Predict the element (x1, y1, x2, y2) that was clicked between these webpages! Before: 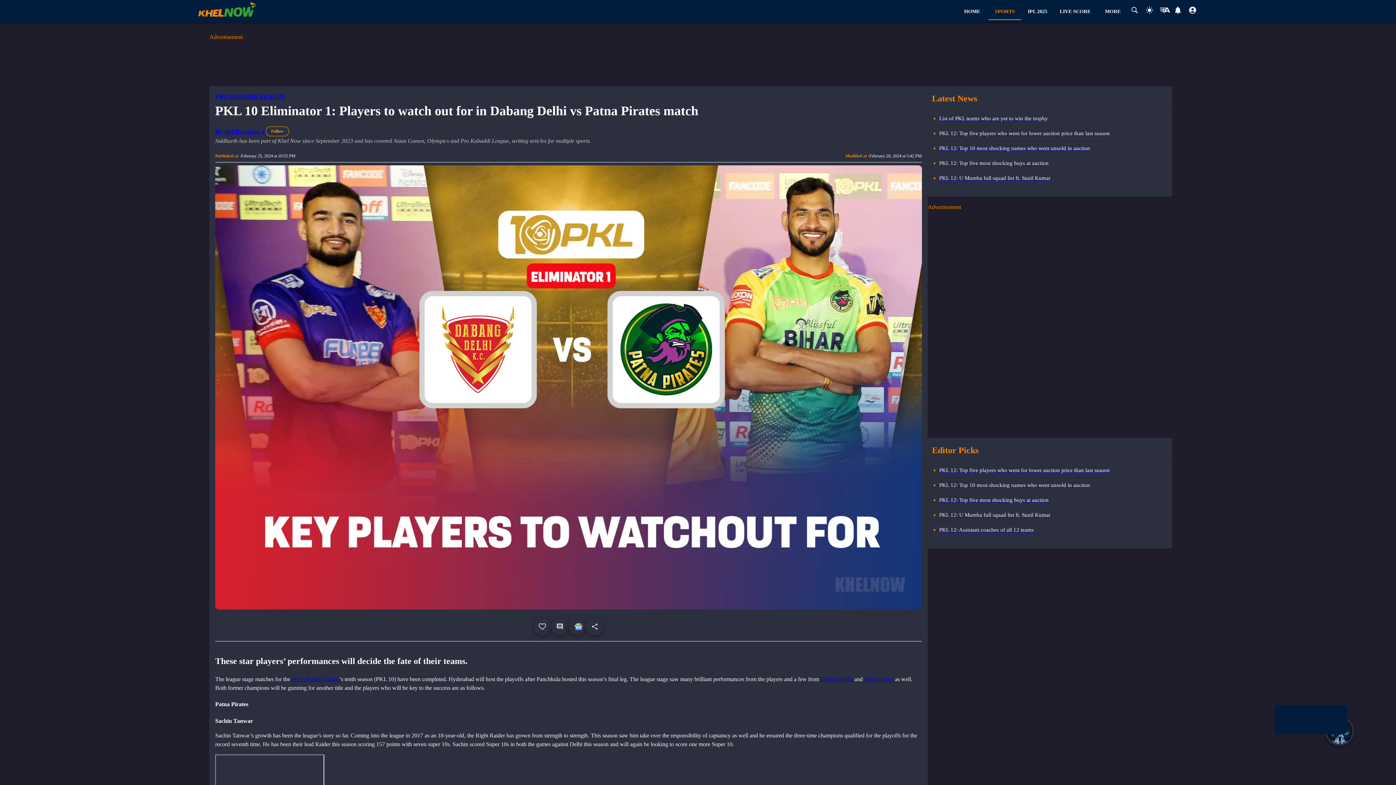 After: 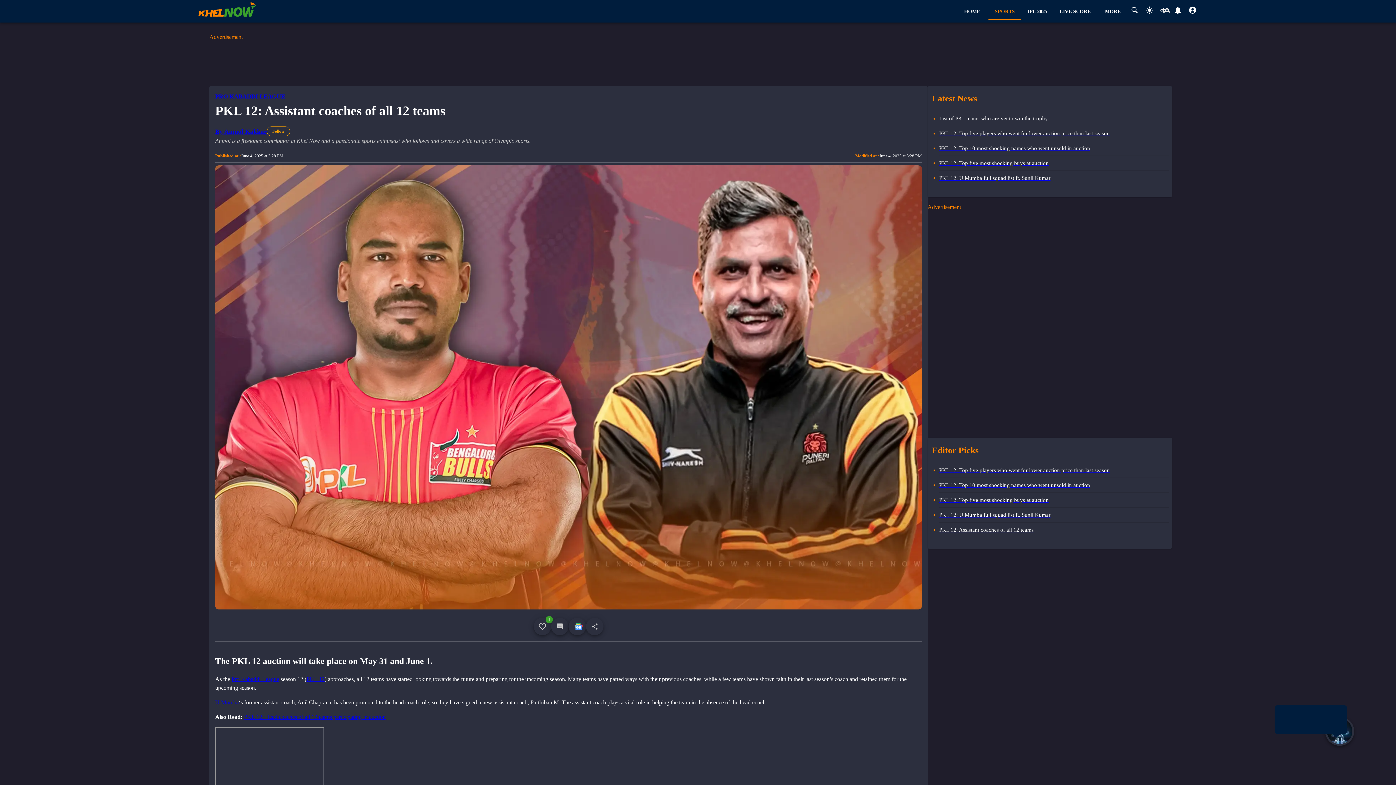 Action: label: visit to PKL 12: Assistant coaches of all 12 teams bbox: (939, 526, 1034, 533)